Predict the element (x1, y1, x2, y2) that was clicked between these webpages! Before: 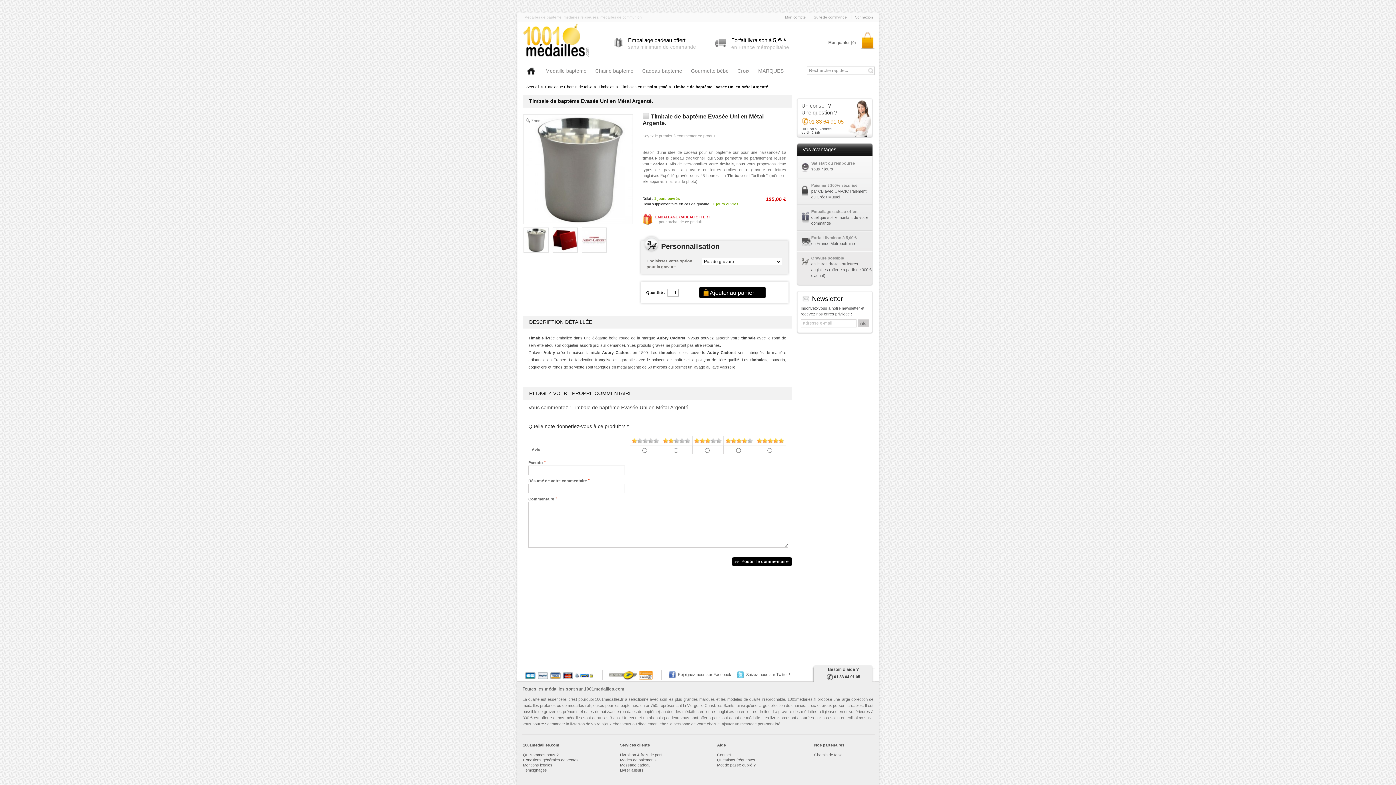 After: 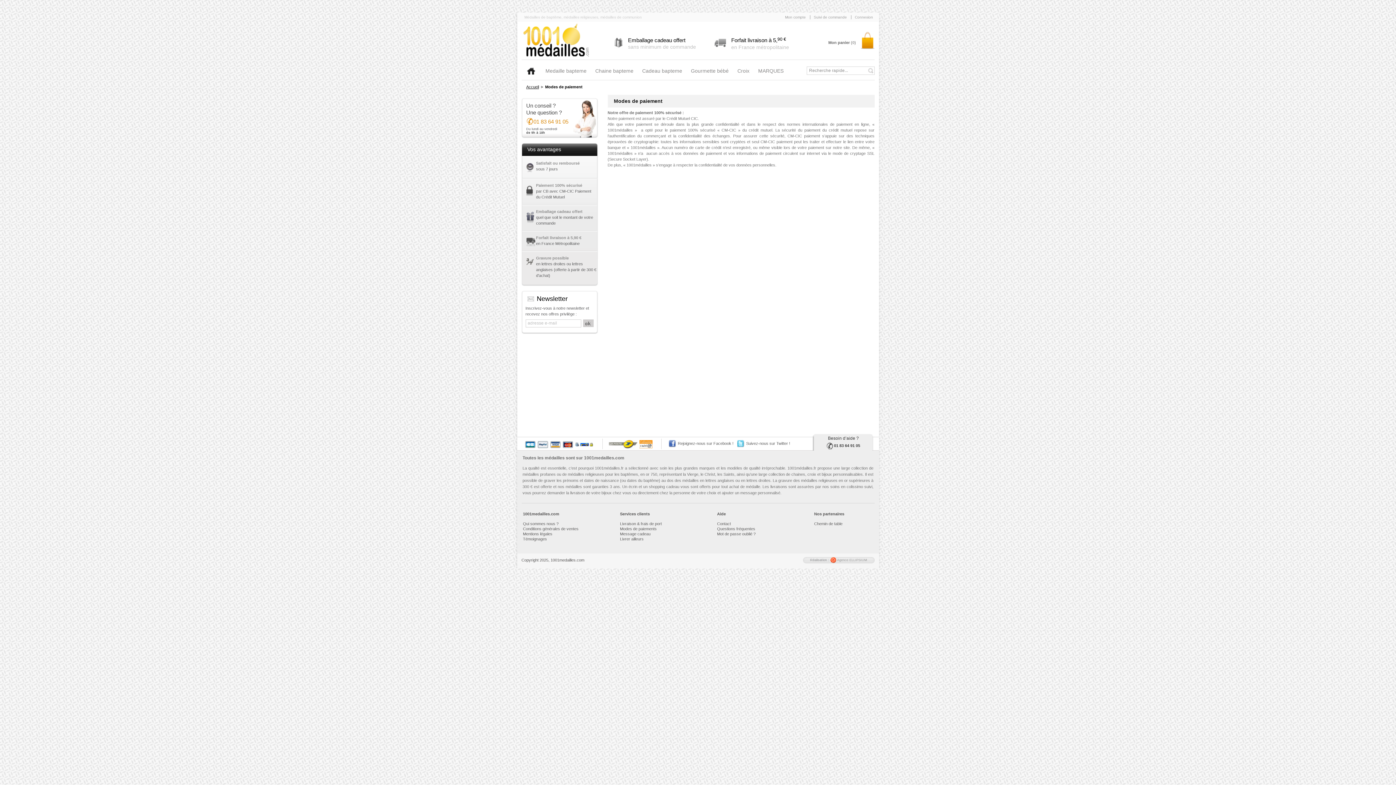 Action: bbox: (575, 673, 592, 678)